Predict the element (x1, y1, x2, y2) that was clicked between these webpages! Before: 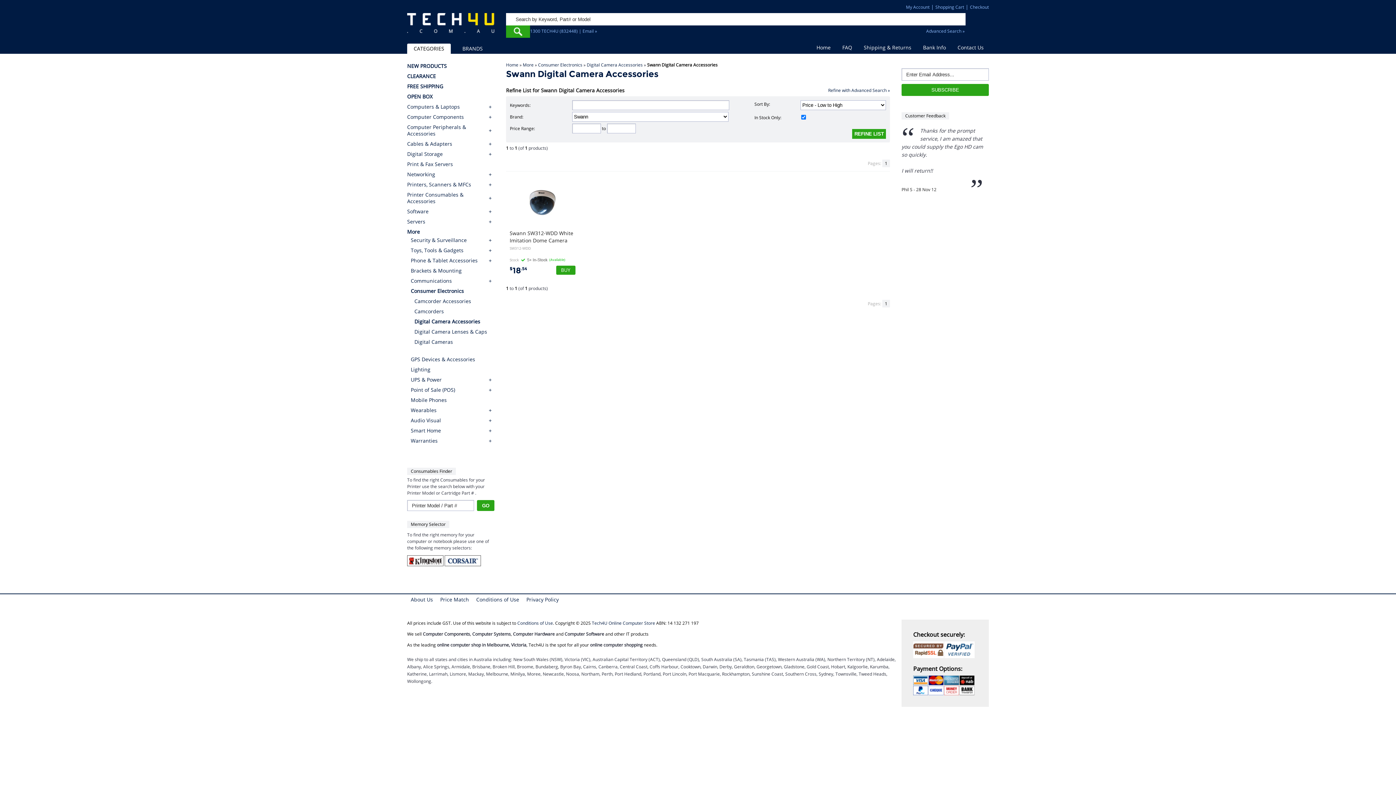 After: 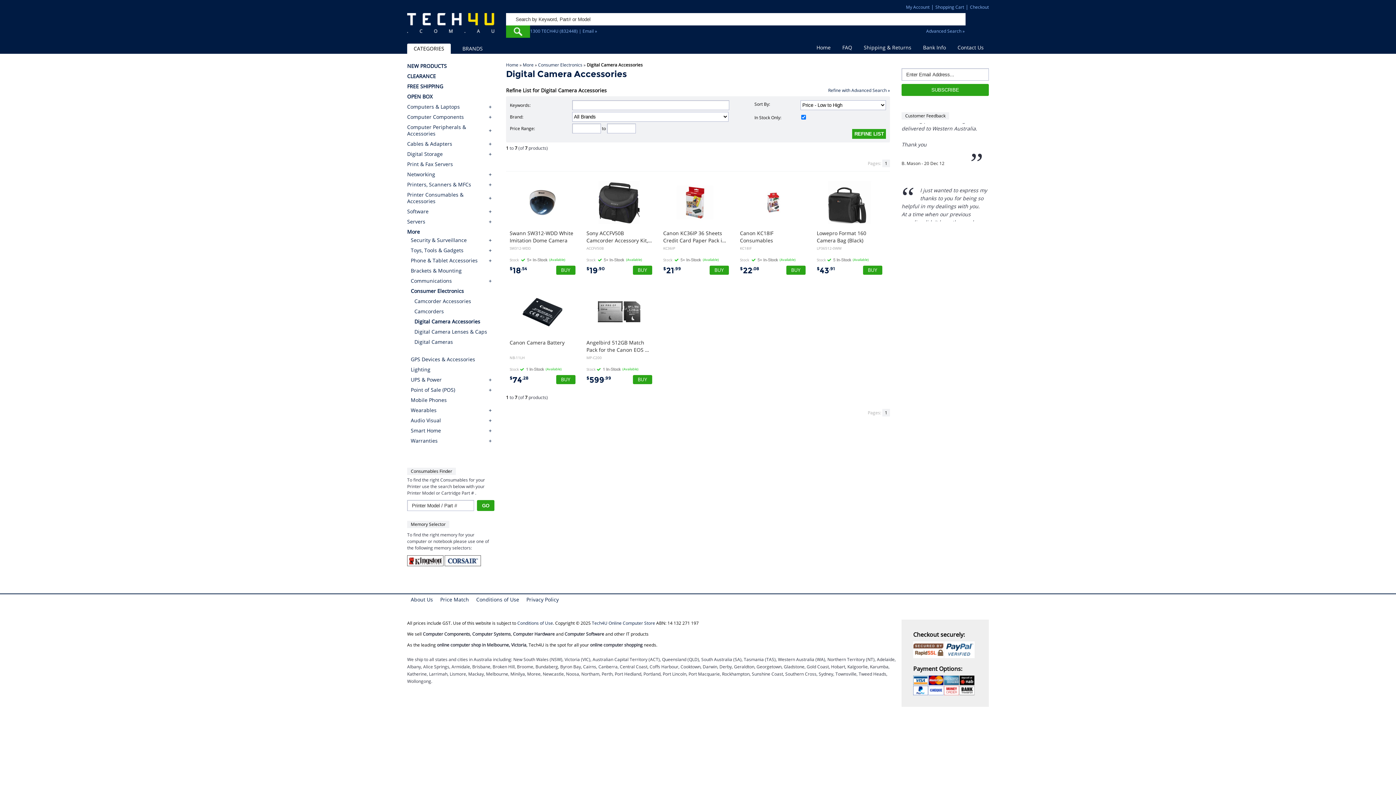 Action: label: Digital Camera Accessories bbox: (586, 61, 642, 68)